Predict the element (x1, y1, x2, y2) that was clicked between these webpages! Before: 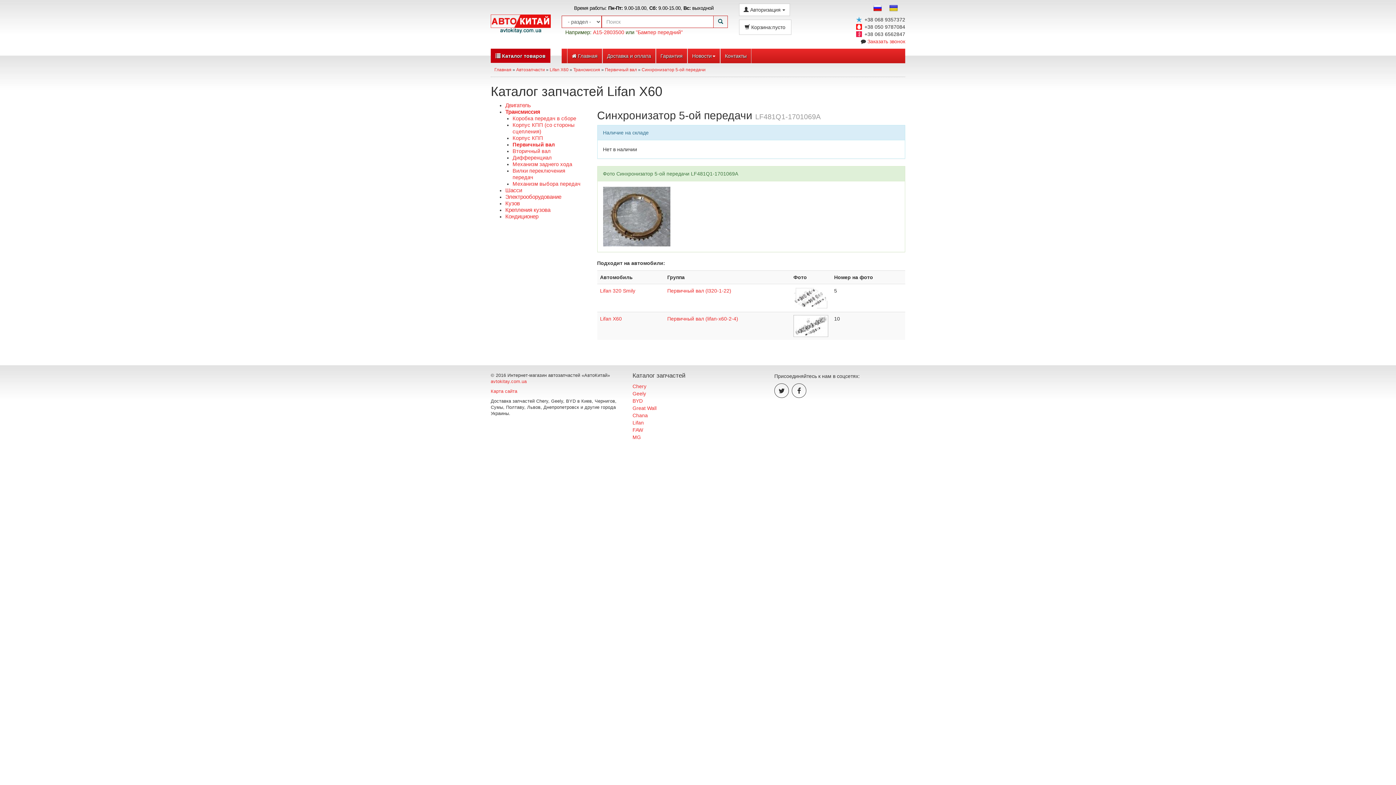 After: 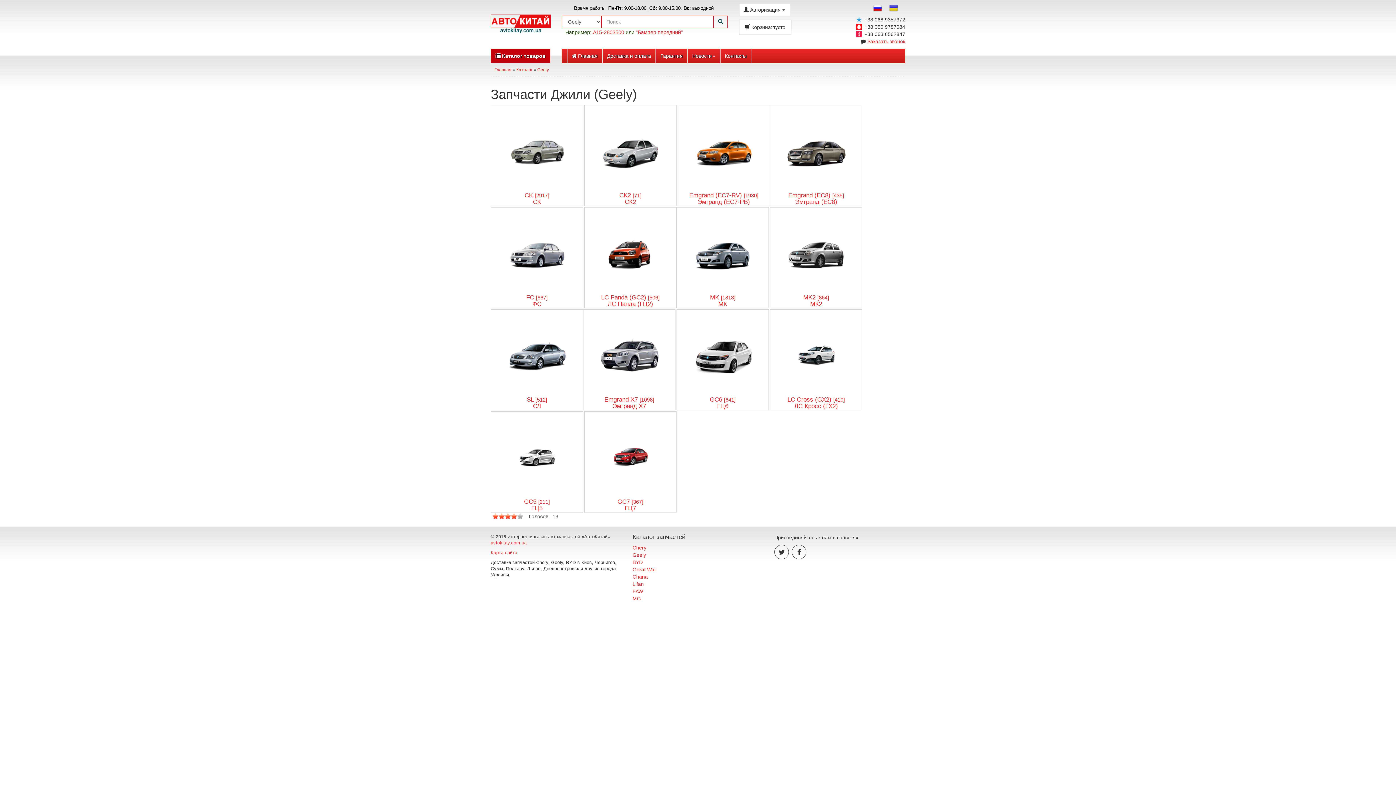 Action: bbox: (632, 390, 646, 396) label: Geely